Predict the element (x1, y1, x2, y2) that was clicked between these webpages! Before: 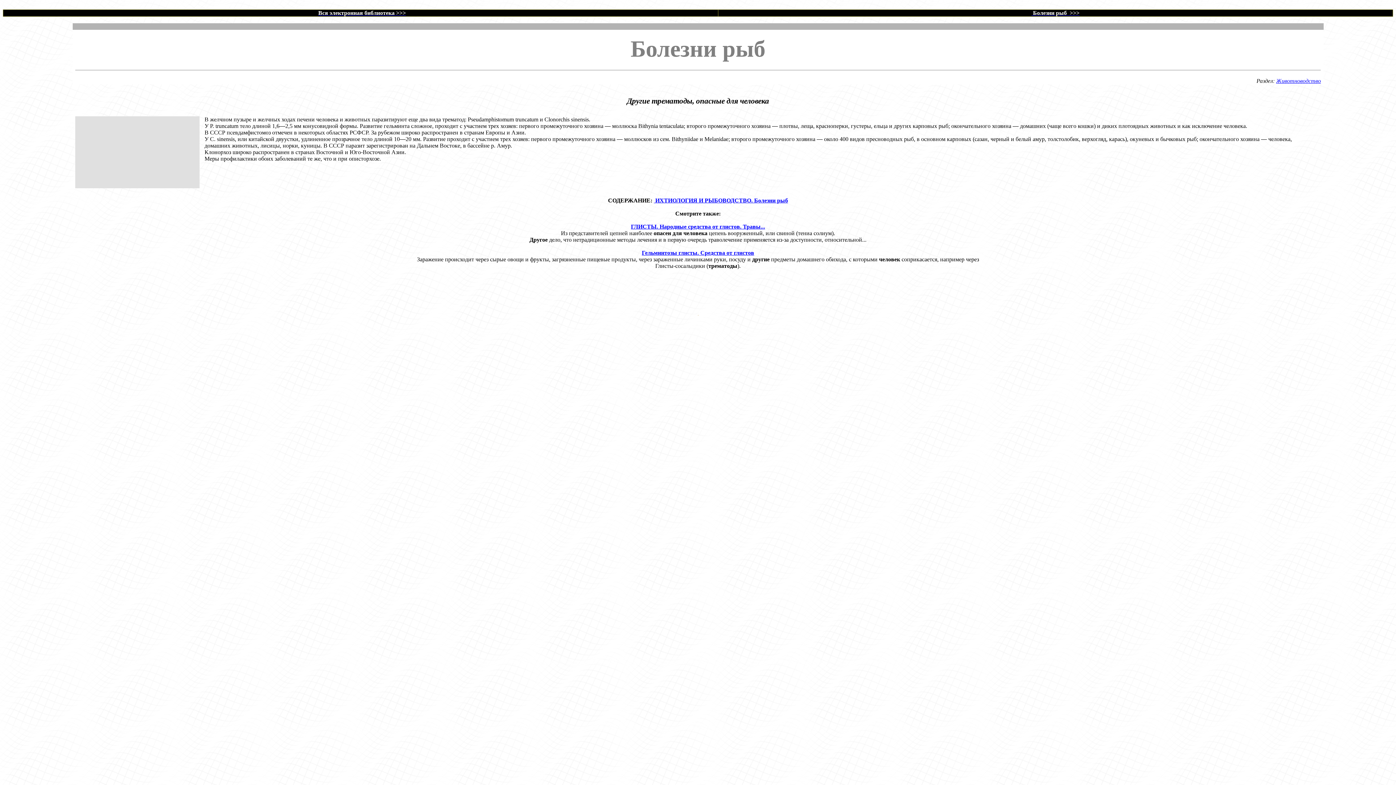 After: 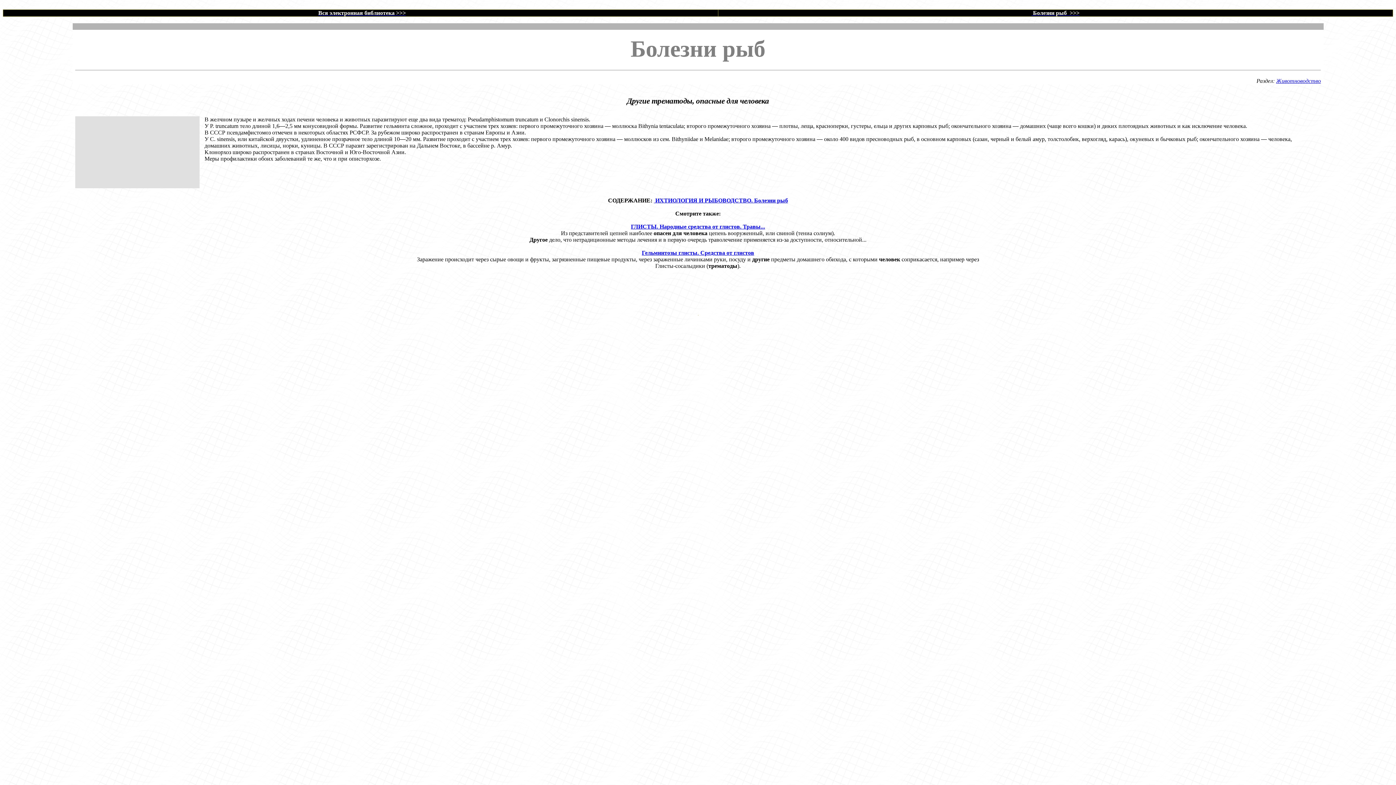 Action: label: Гельминтозы глисты. Средства от глистов bbox: (642, 249, 754, 256)